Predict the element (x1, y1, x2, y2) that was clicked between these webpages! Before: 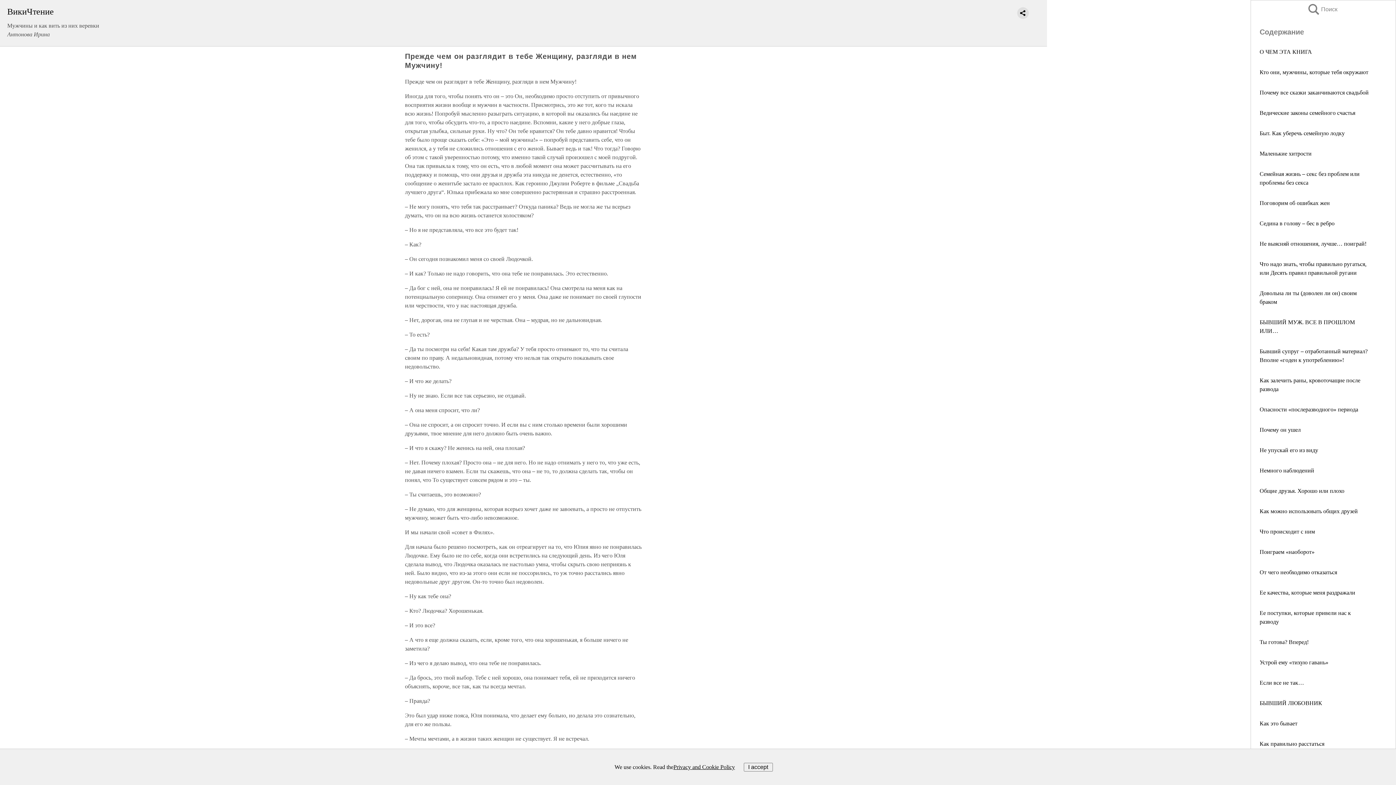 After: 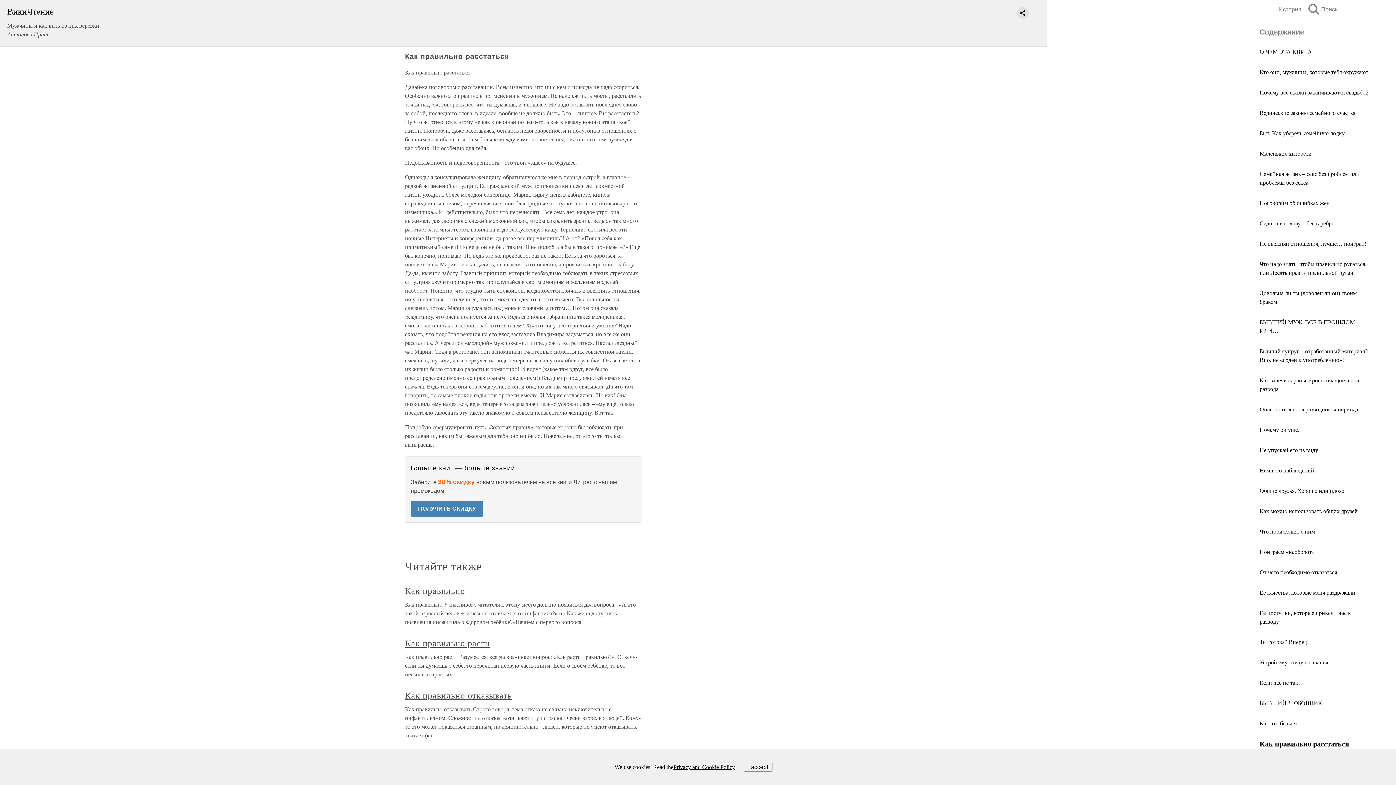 Action: label: Как правильно расстаться bbox: (1260, 741, 1324, 747)